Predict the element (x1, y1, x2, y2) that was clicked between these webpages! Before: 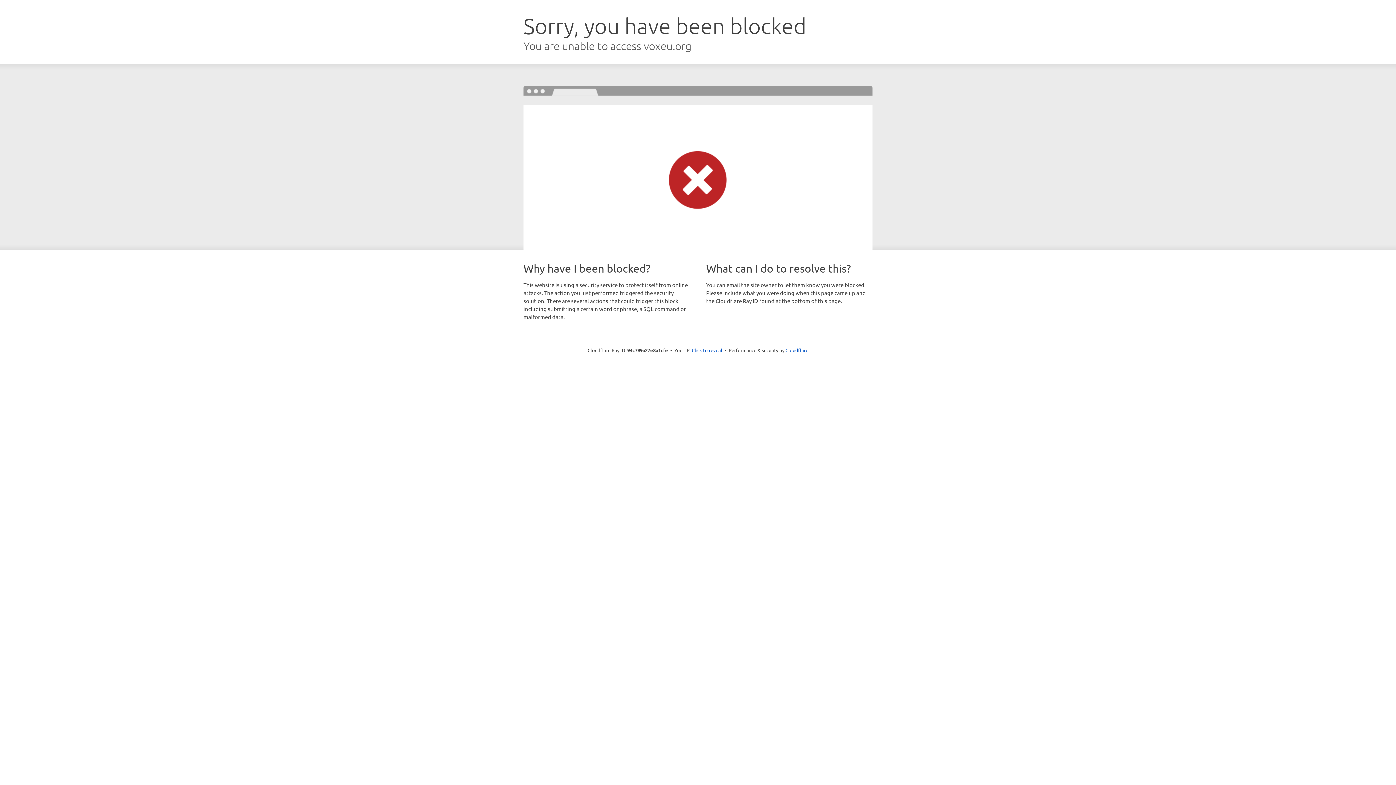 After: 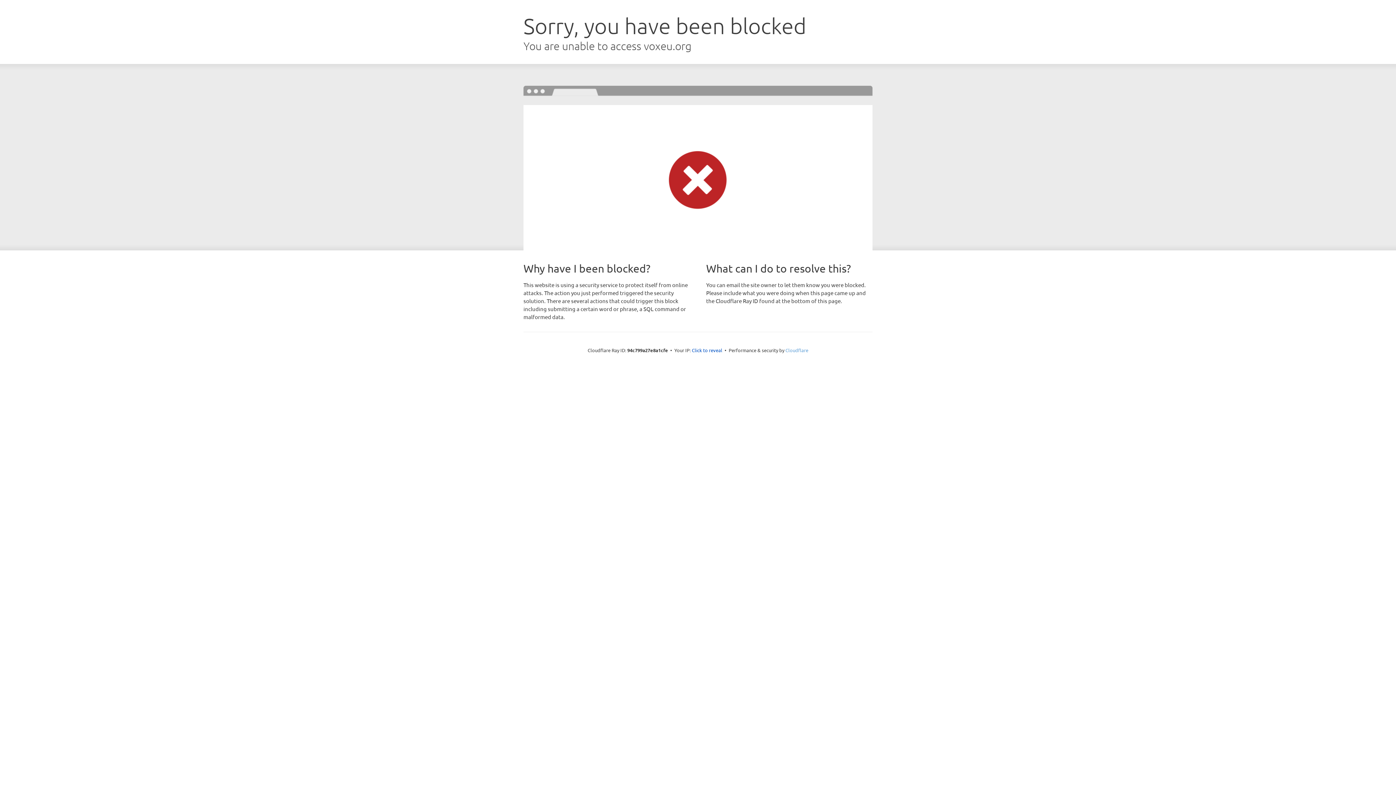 Action: bbox: (785, 347, 808, 353) label: Cloudflare